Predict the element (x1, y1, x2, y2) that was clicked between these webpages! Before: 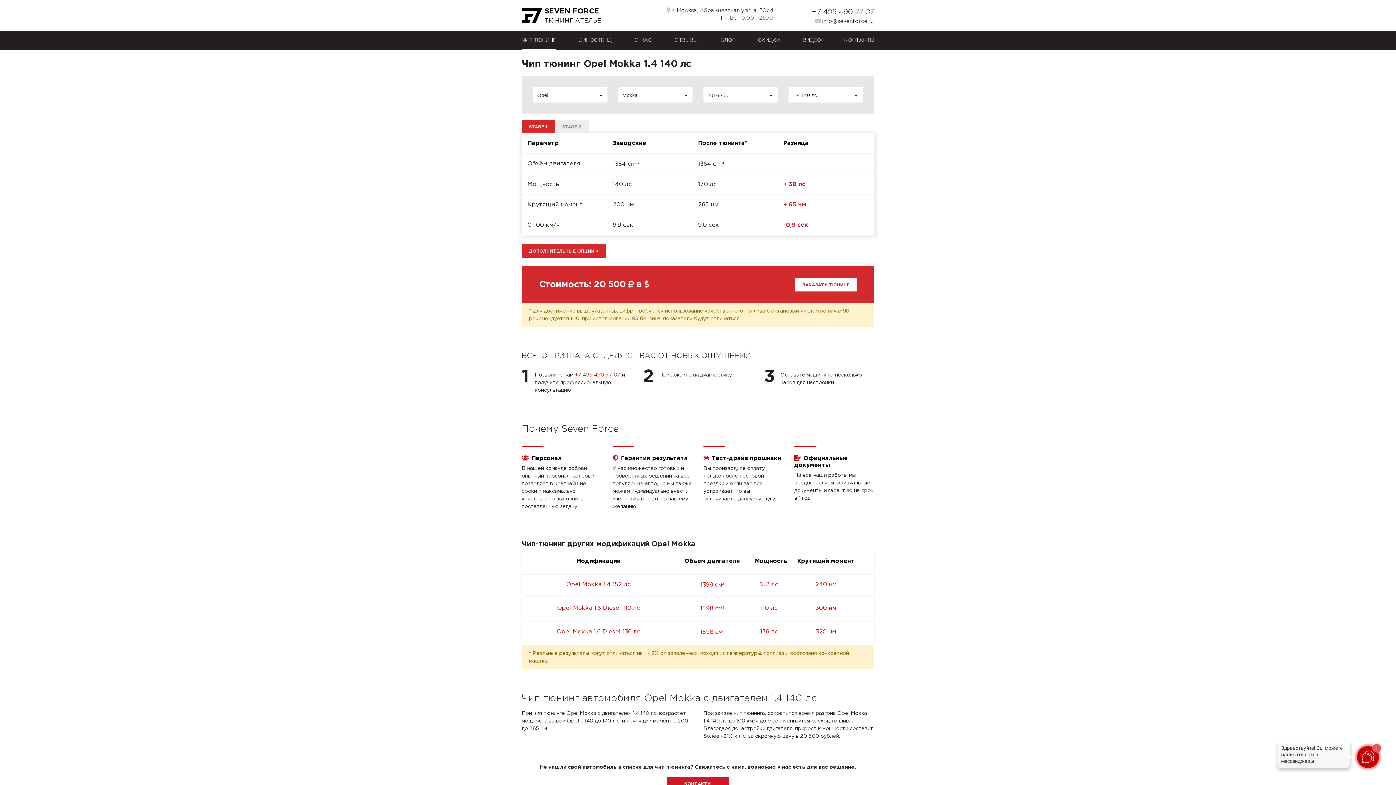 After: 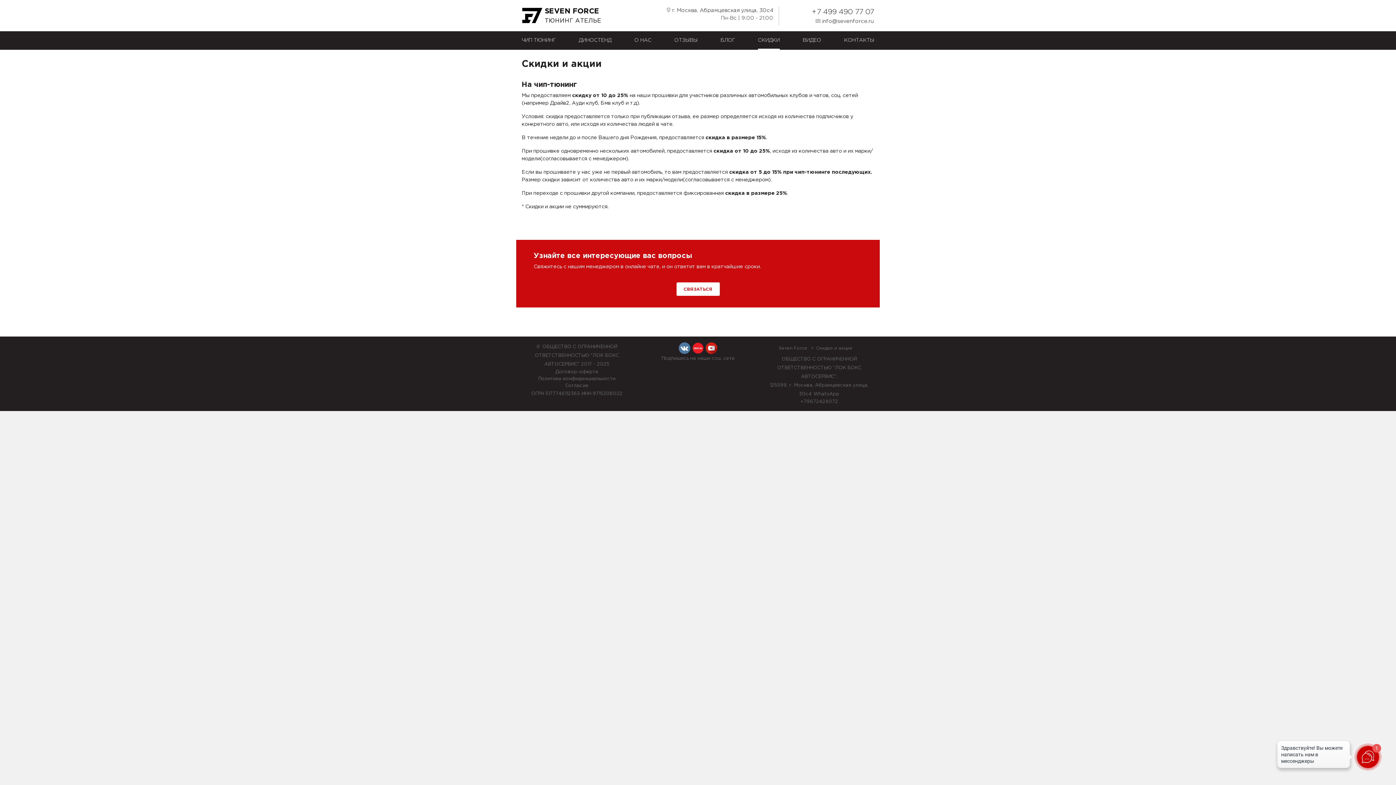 Action: label: СКИДКИ bbox: (758, 31, 780, 49)